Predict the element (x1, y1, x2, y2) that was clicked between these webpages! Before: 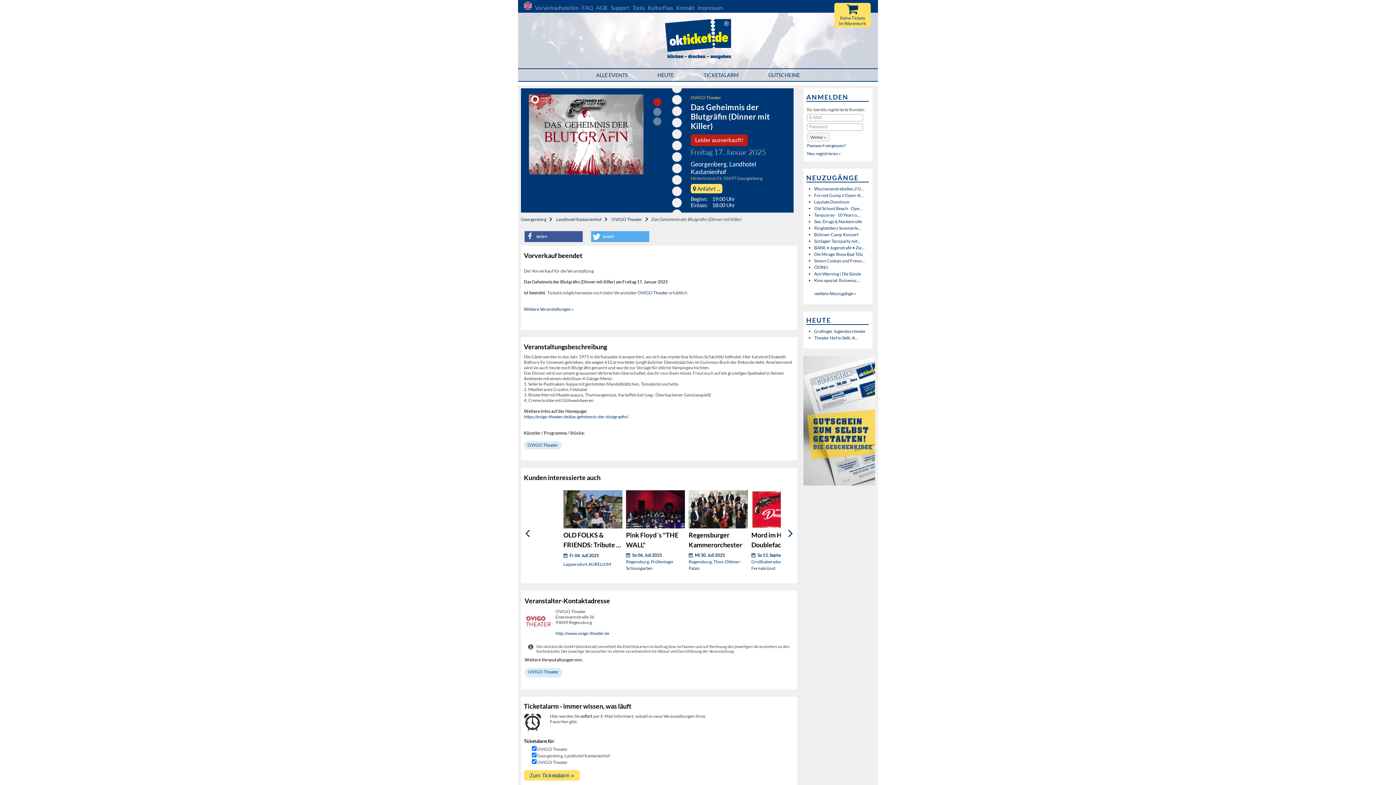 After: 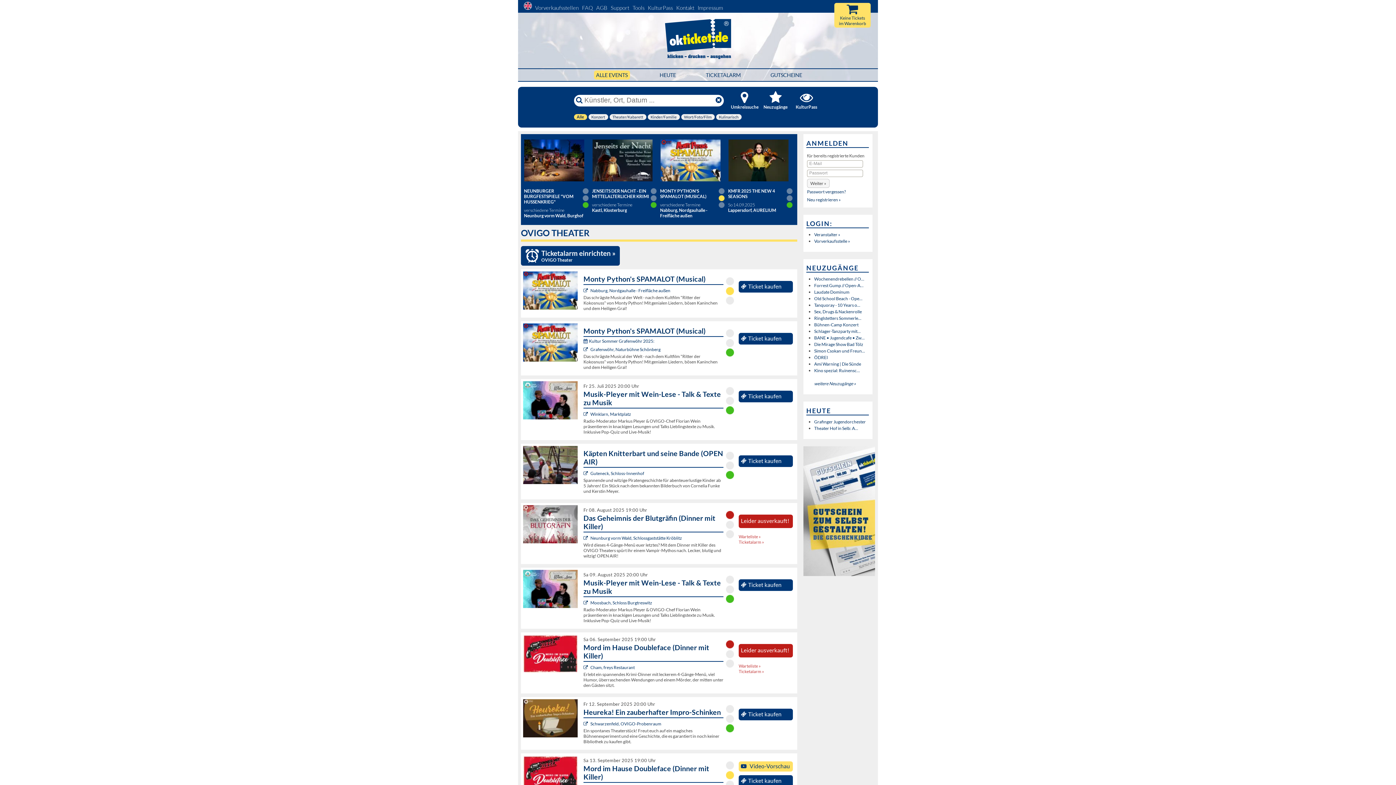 Action: label: OVIGO Theater bbox: (527, 442, 558, 448)